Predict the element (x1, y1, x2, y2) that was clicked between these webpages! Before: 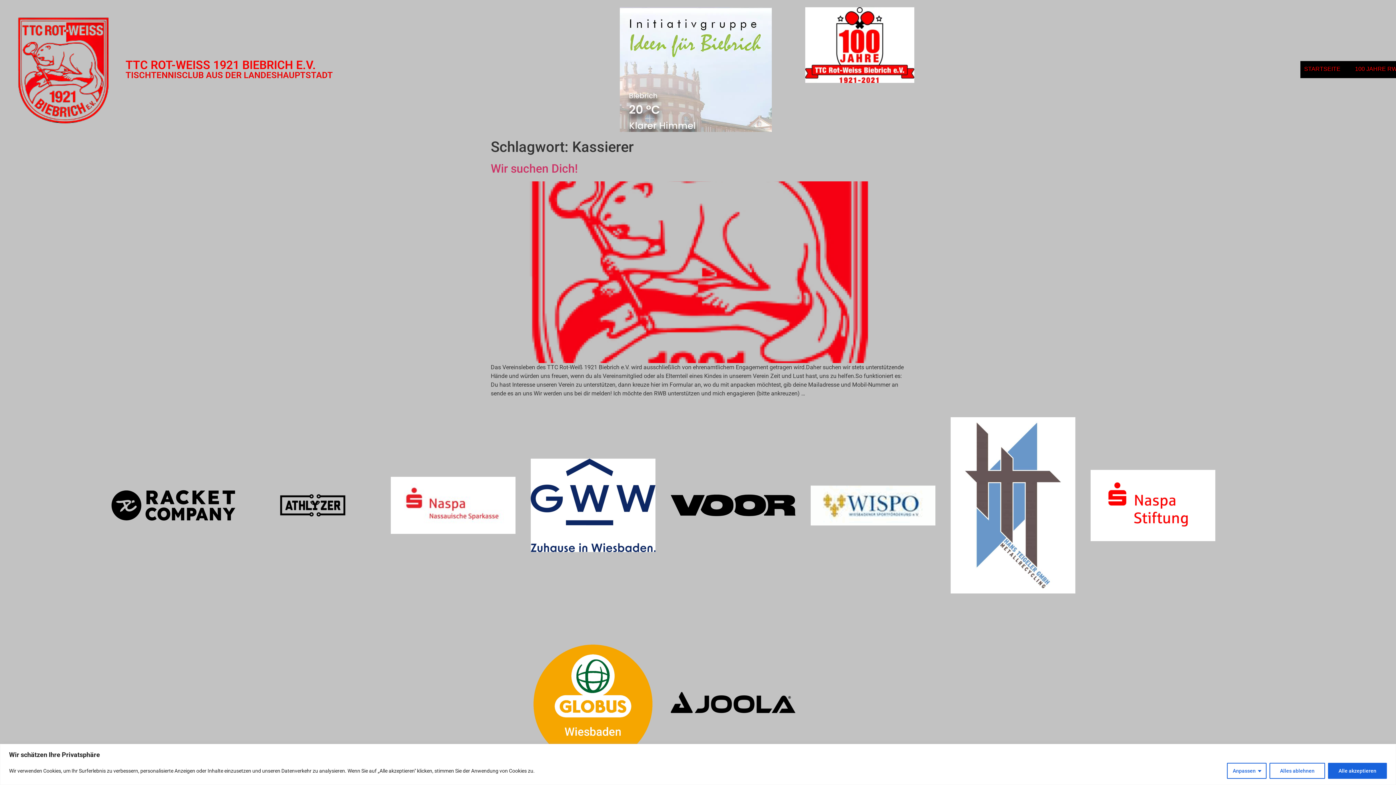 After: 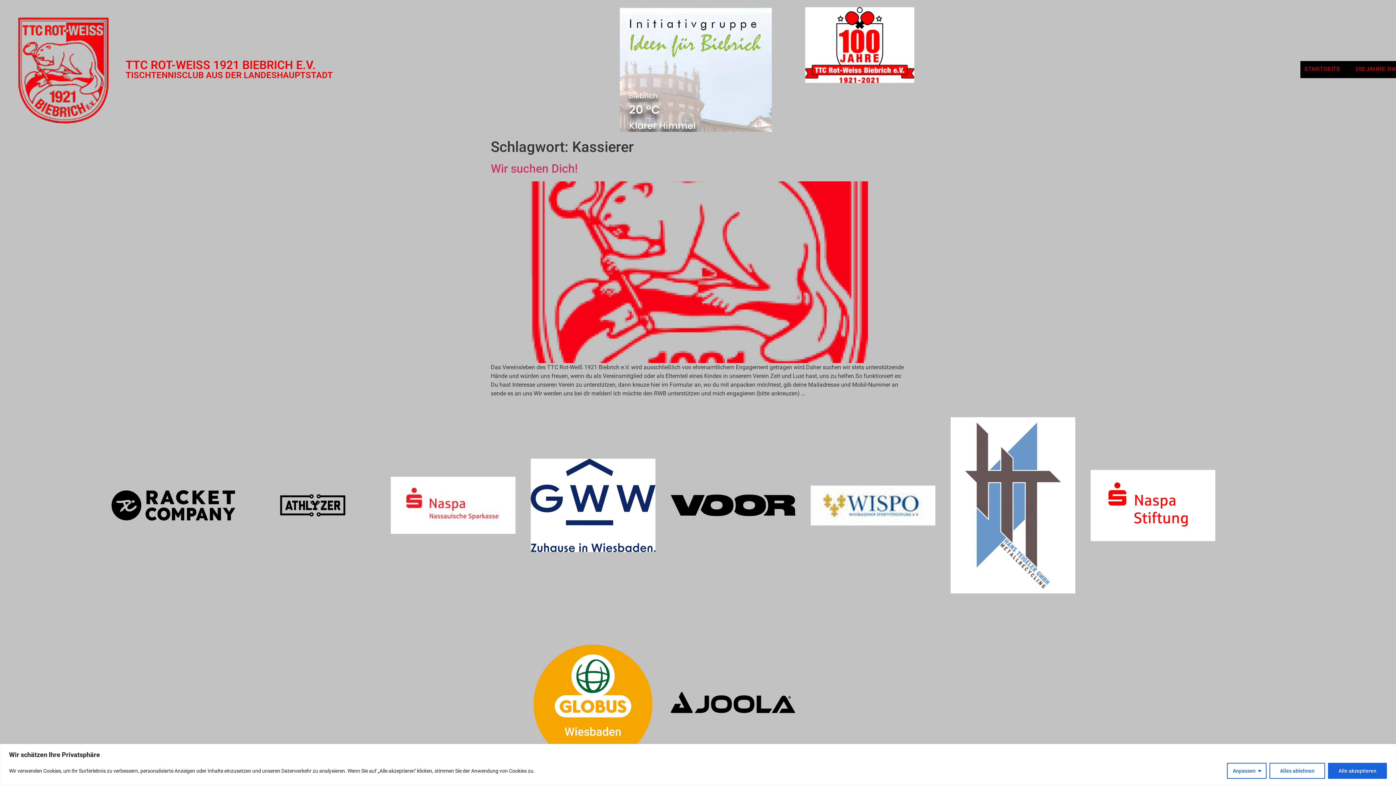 Action: bbox: (530, 458, 655, 552)